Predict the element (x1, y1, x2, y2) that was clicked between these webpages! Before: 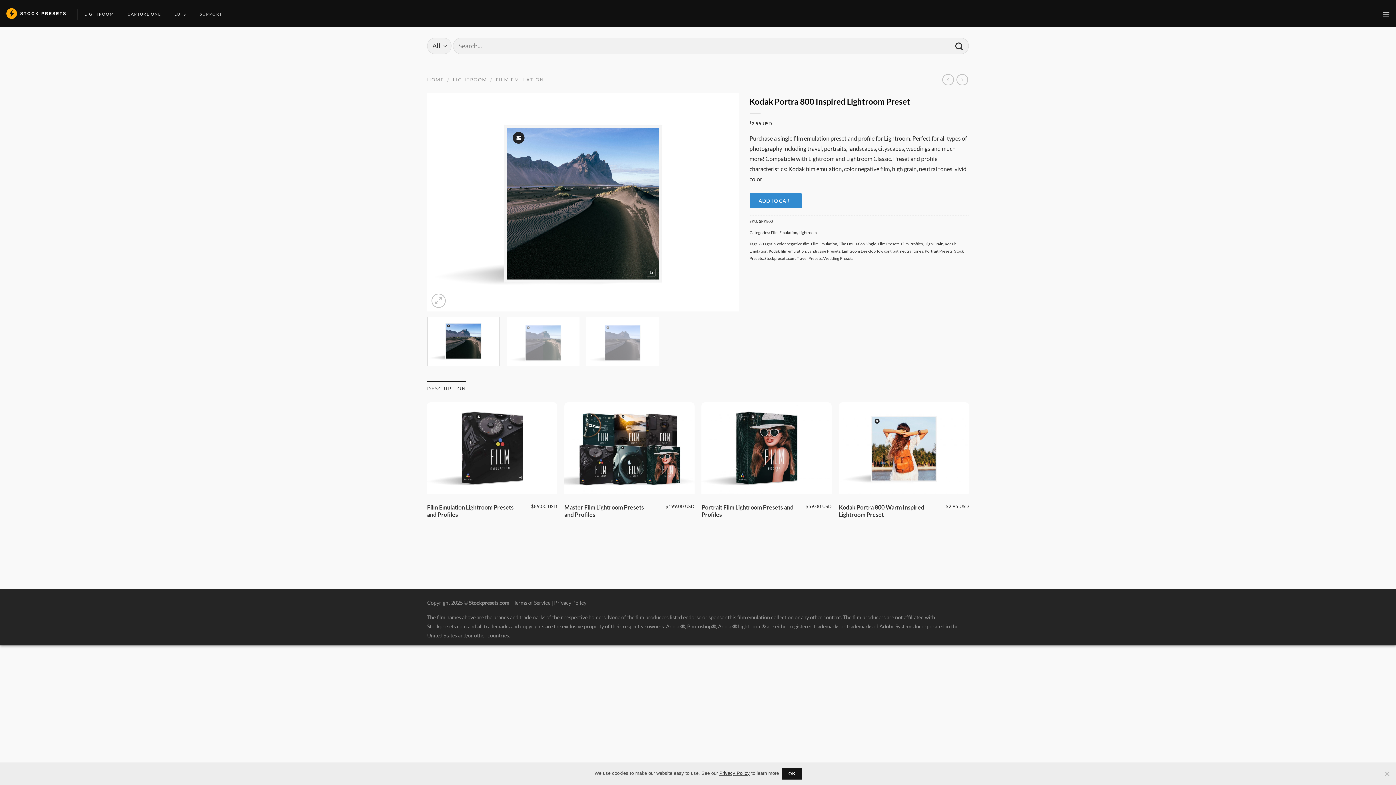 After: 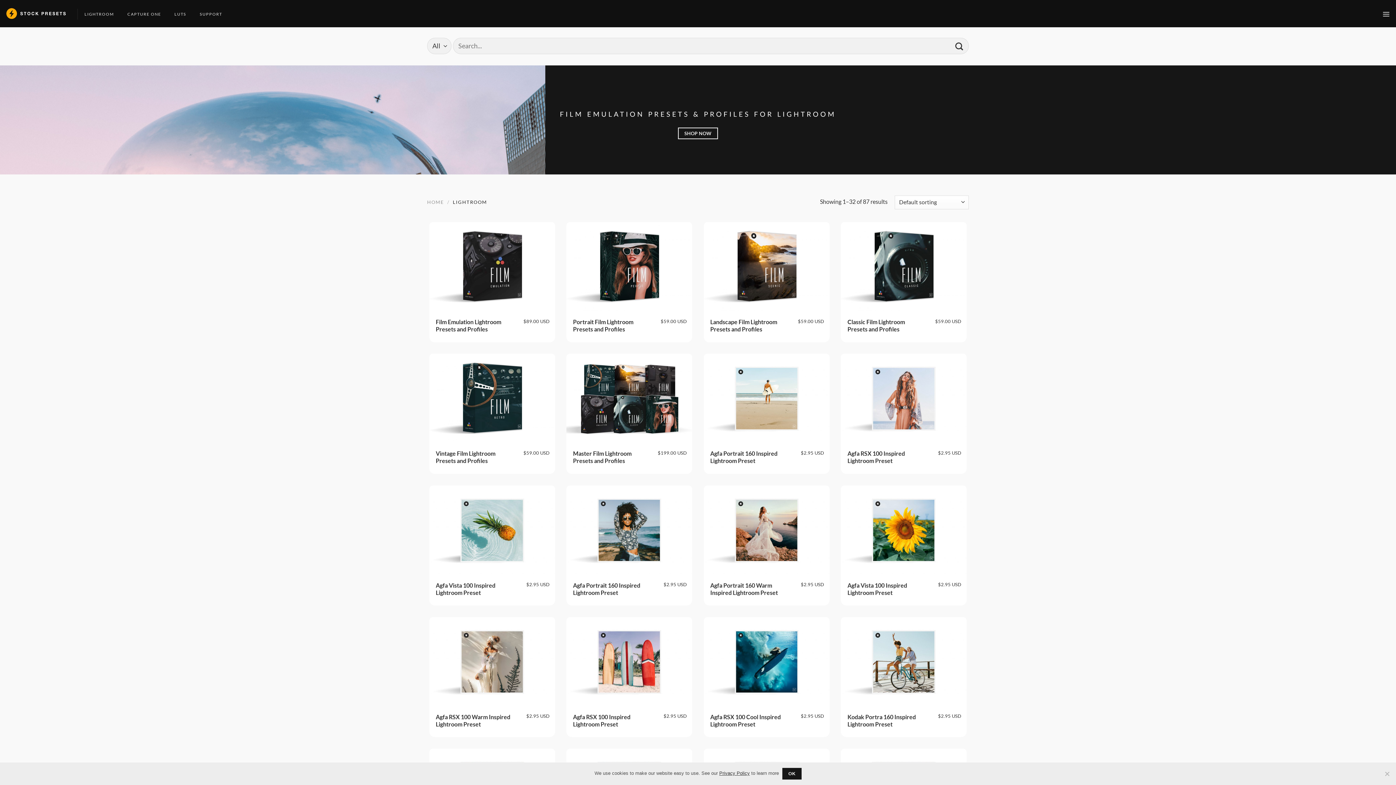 Action: label: Lightroom bbox: (798, 230, 816, 234)